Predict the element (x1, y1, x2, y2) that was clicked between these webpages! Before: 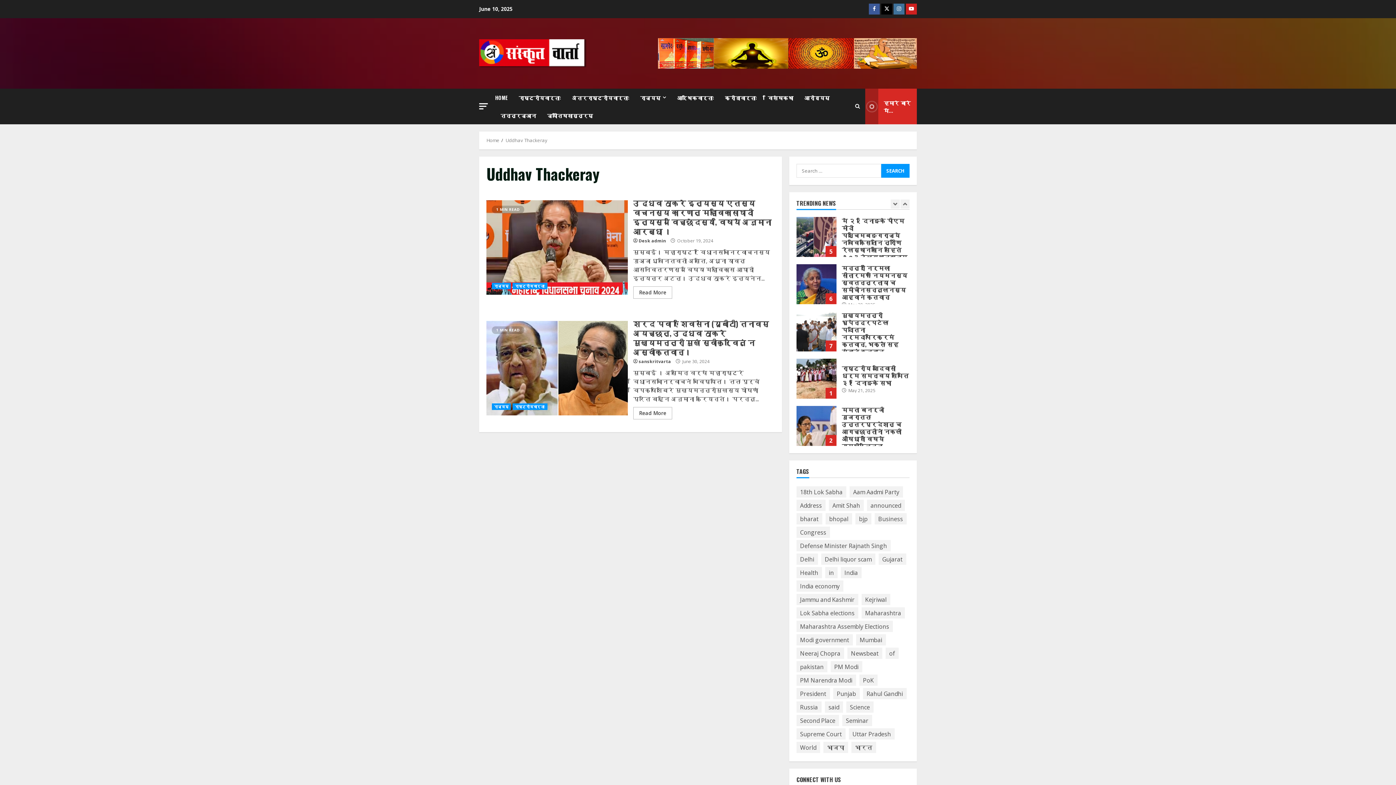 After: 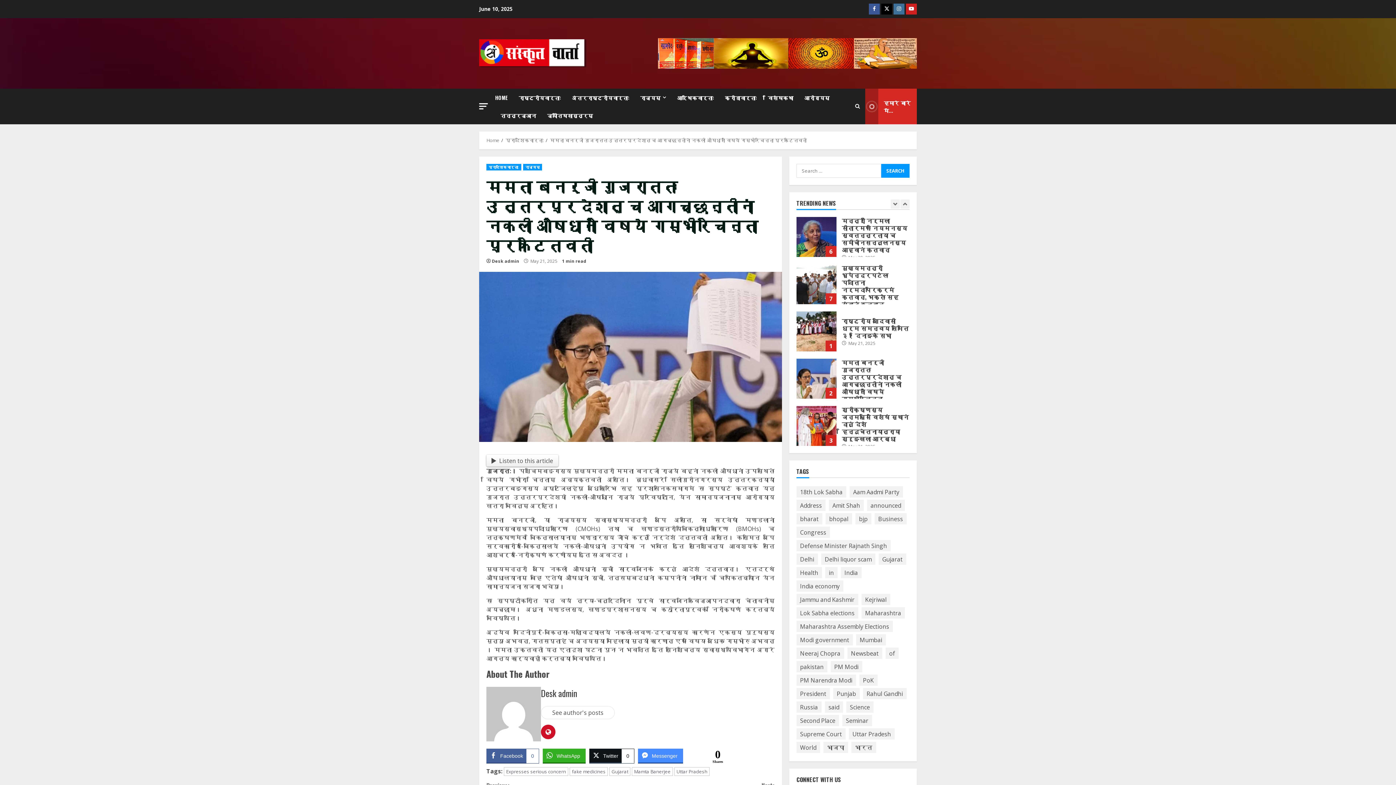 Action: bbox: (796, 264, 836, 304) label: ममता बनर्जी गुजराततः उत्तरप्रदेशात् च आगच्छन्तीनां नकली औषधानां विषये गम्भीरचिन्ता प्रकटितवती